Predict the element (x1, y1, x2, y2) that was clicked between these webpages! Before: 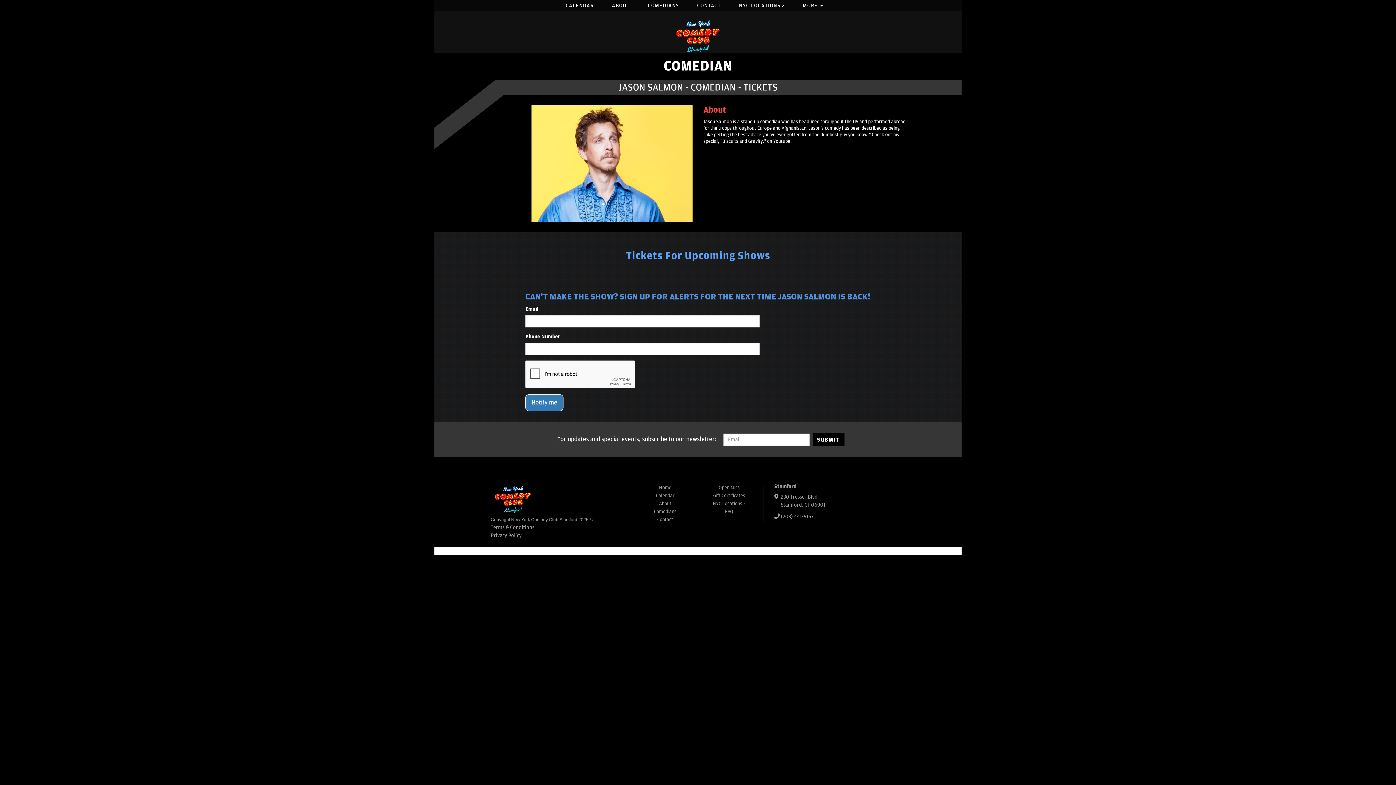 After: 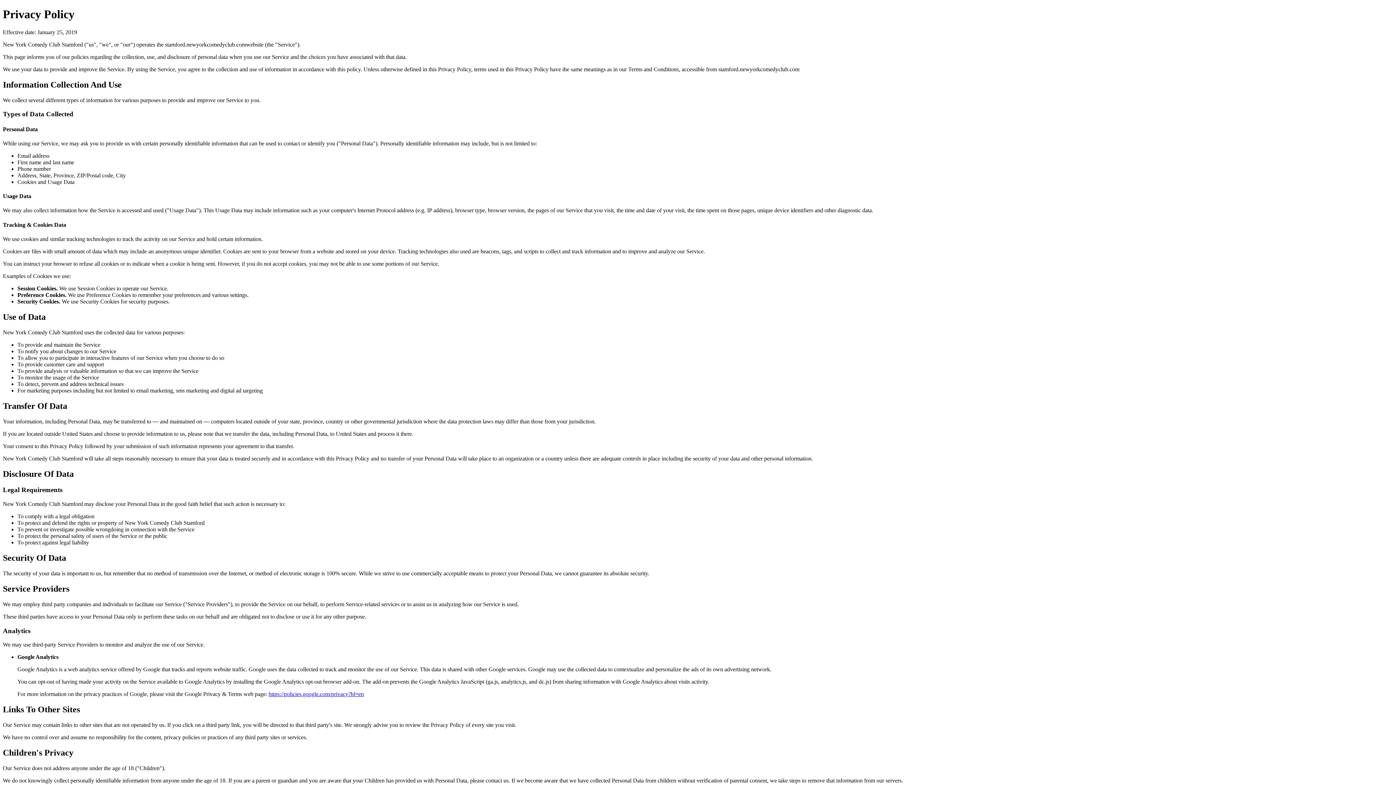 Action: bbox: (490, 532, 521, 538) label: Privacy Policy